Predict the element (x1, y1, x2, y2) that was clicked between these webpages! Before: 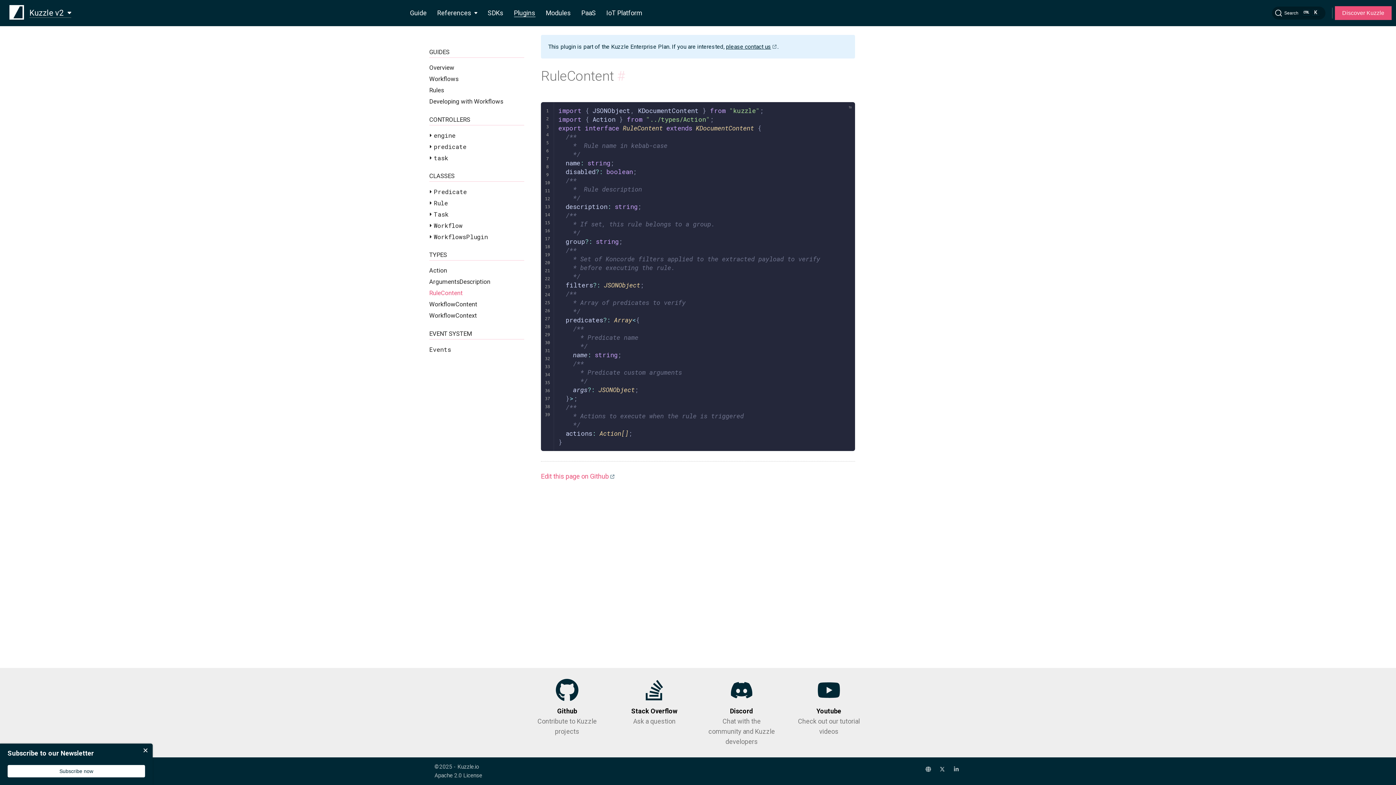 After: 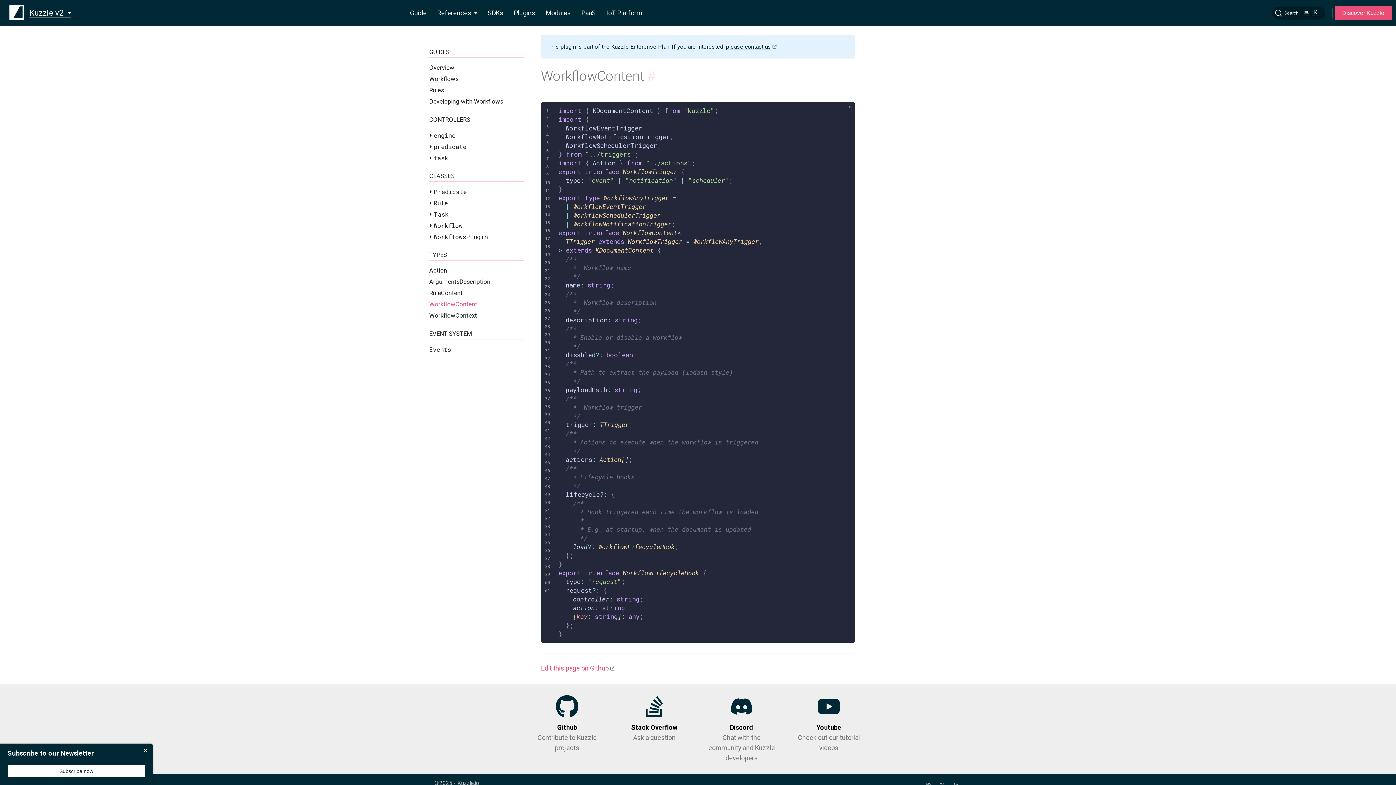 Action: label: WorkflowContent bbox: (429, 300, 477, 307)